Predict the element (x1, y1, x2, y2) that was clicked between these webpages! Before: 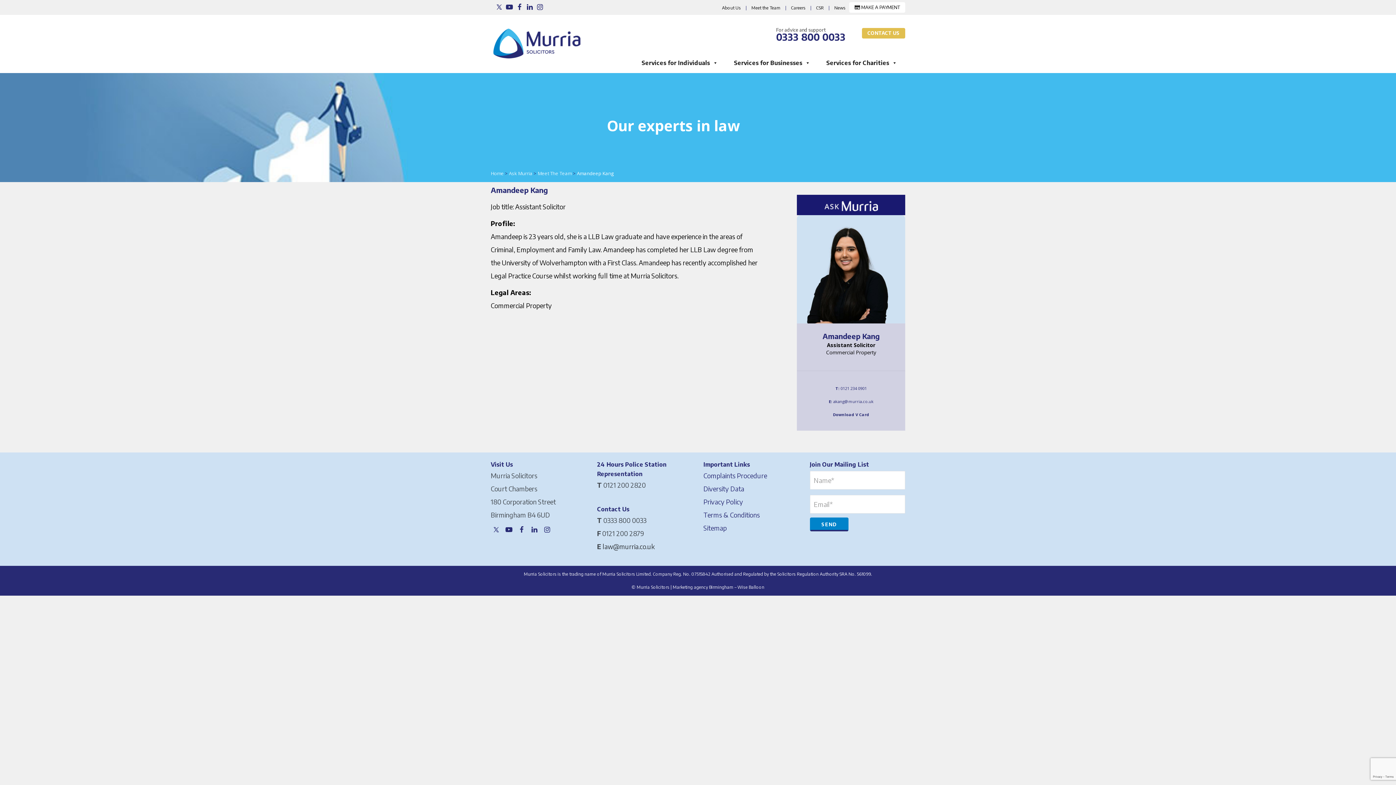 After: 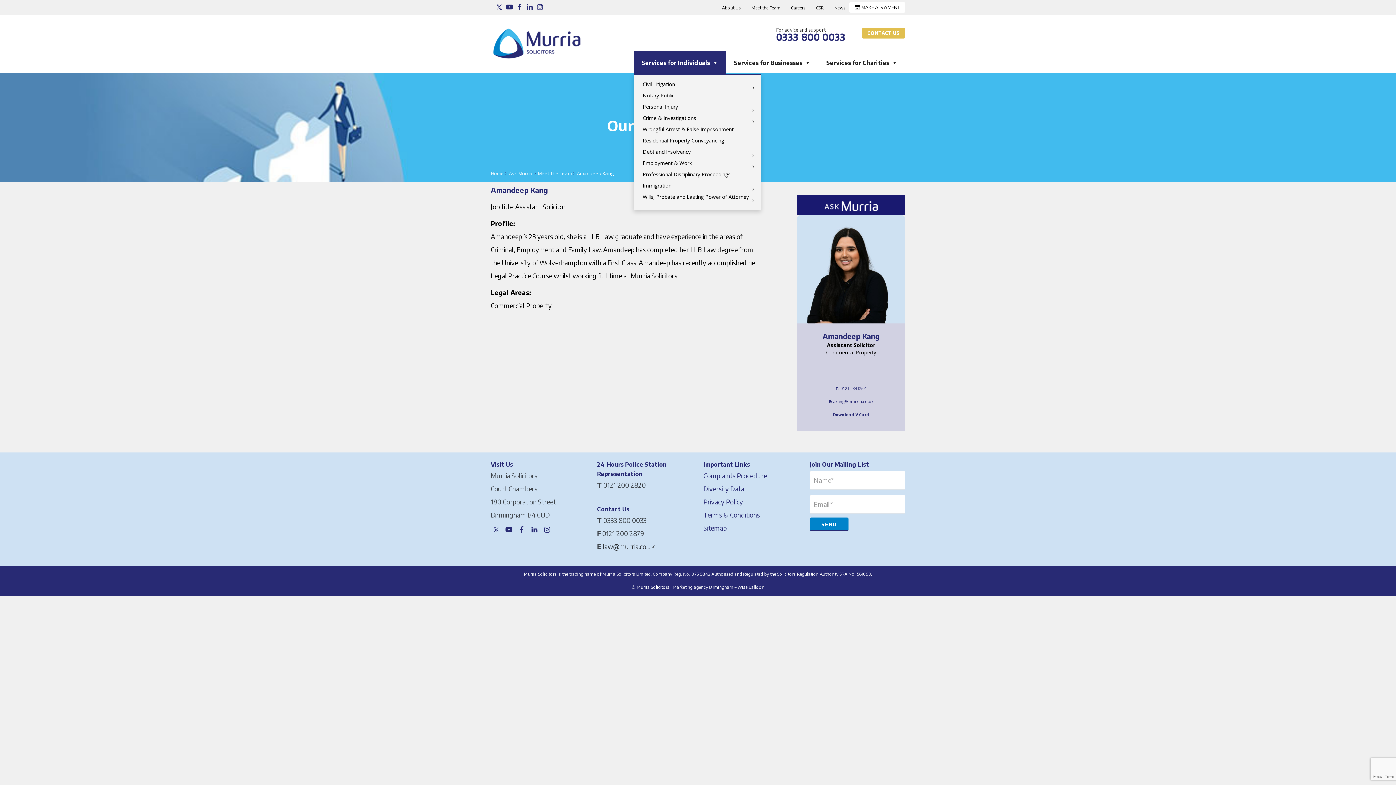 Action: label: Services for Individuals bbox: (633, 51, 726, 73)